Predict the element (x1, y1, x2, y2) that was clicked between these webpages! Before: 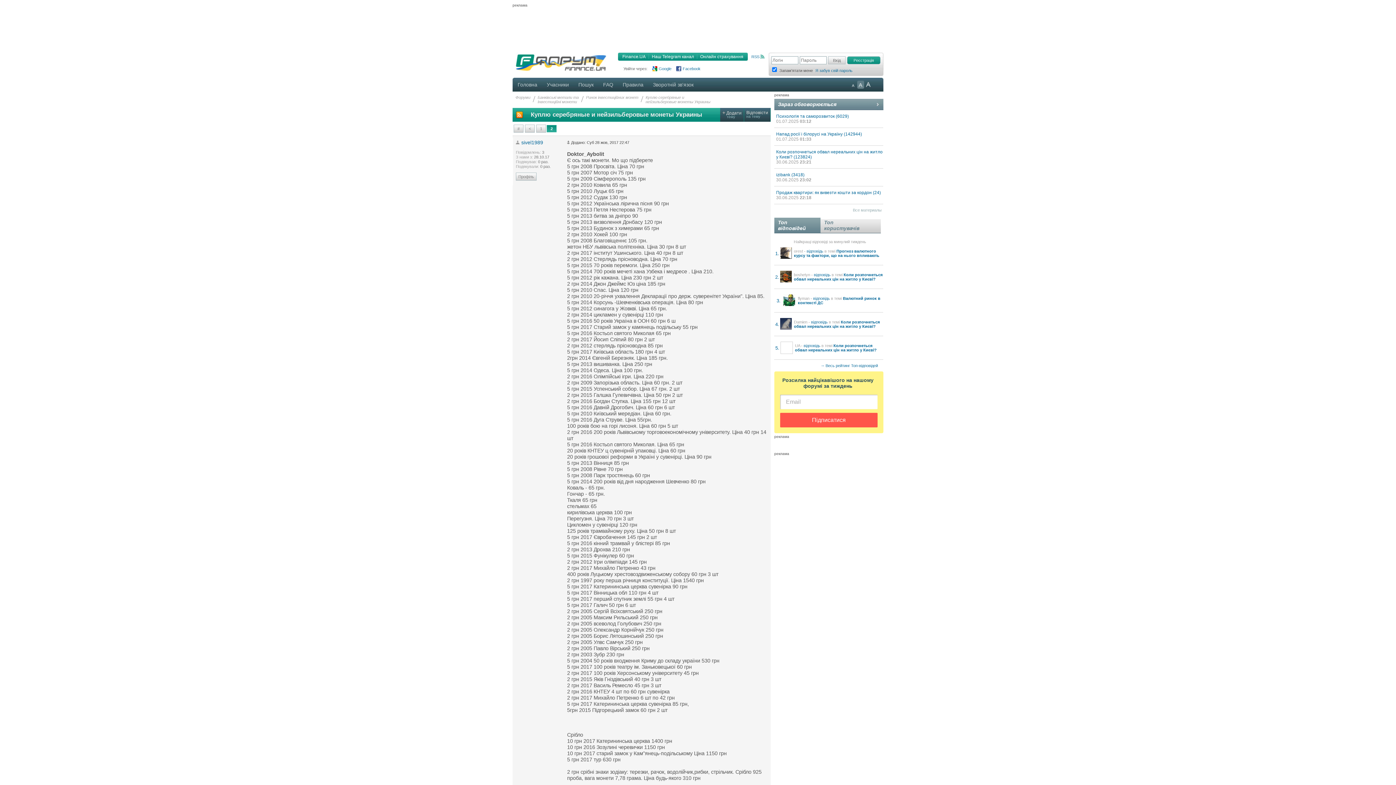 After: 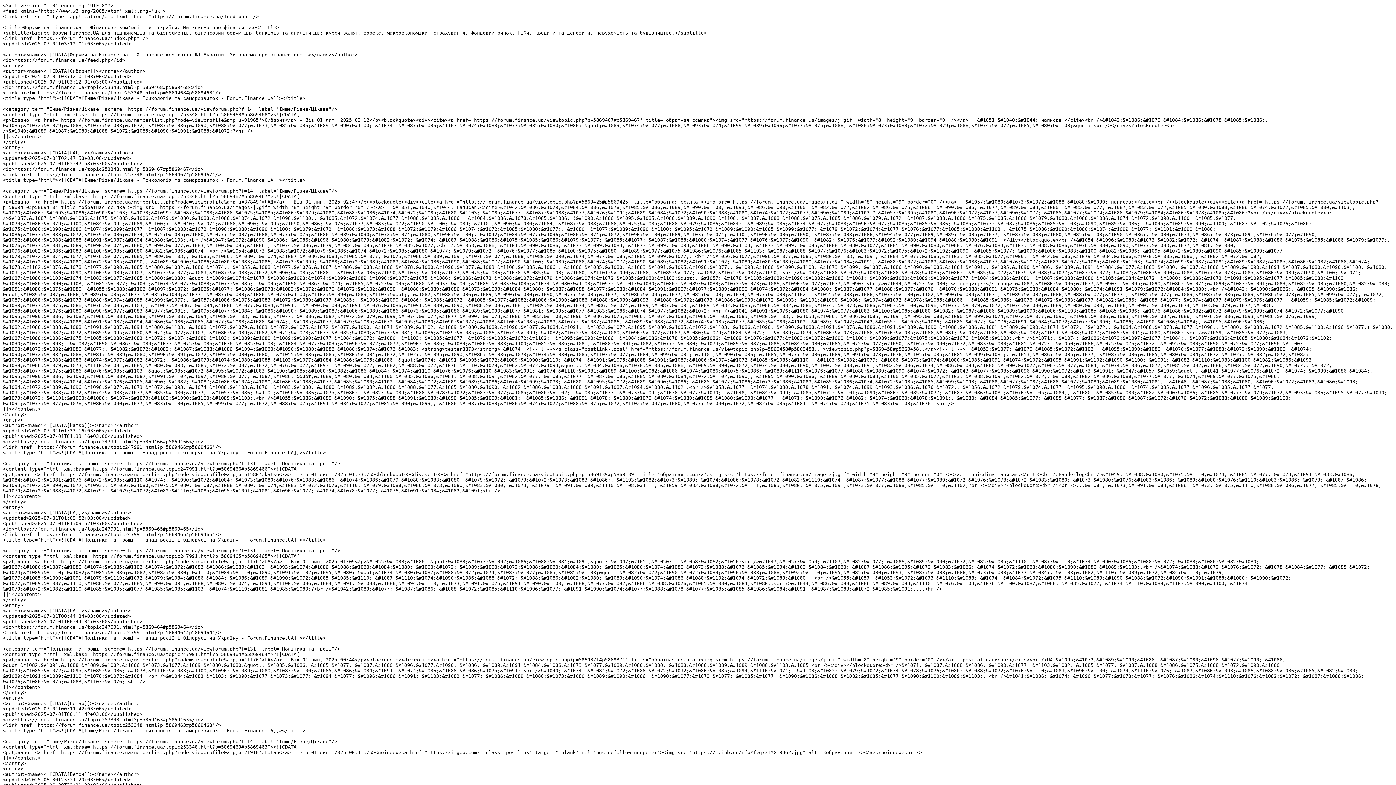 Action: bbox: (748, 54, 765, 58) label: RSS